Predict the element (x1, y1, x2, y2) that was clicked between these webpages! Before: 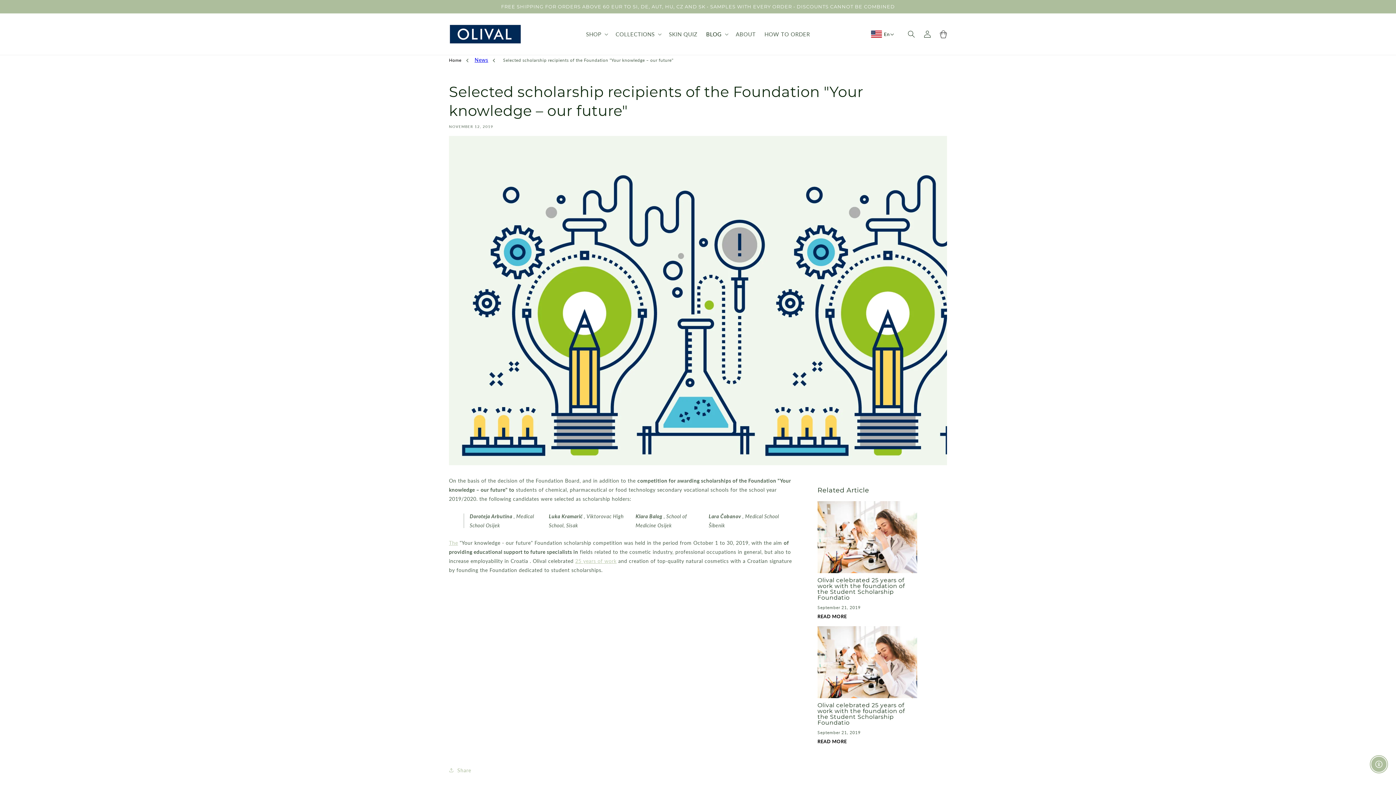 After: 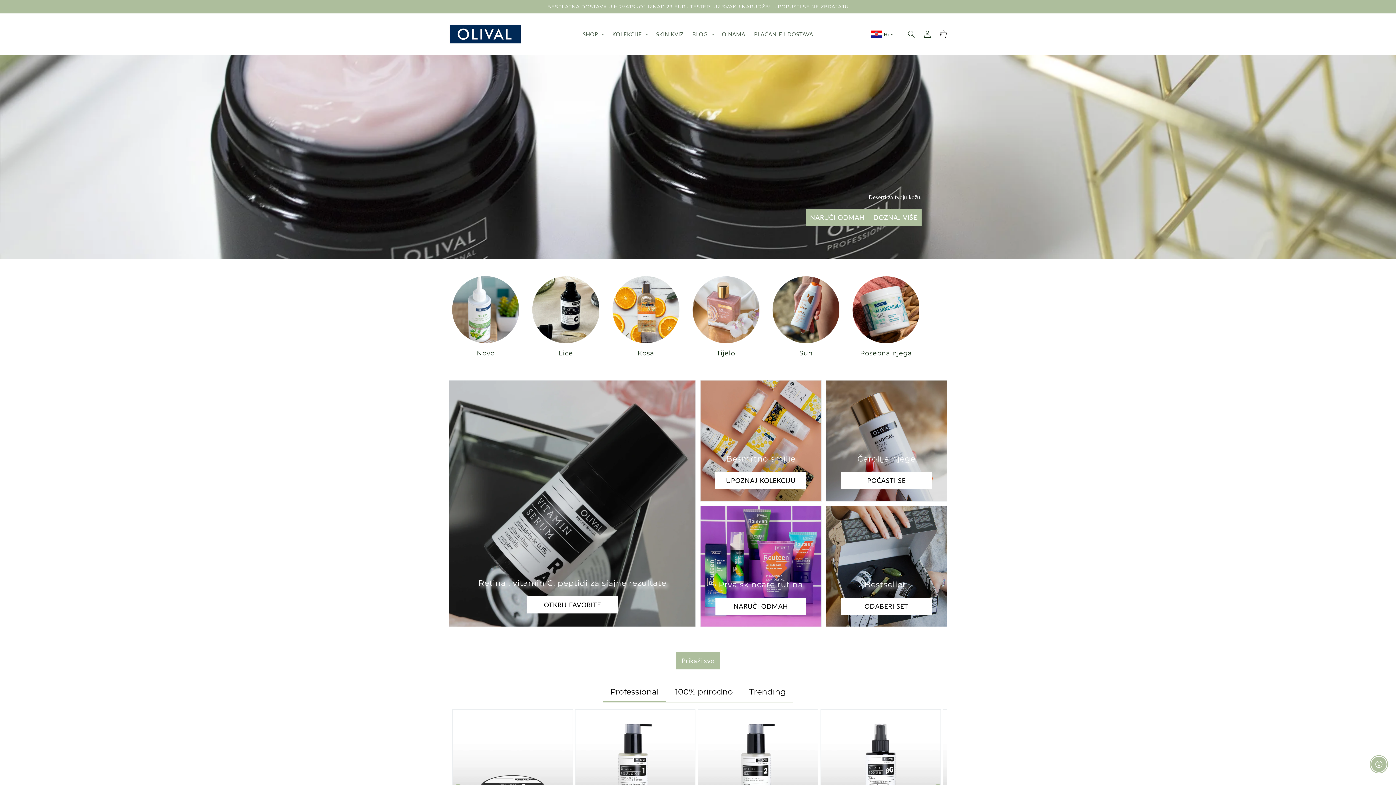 Action: label: Home bbox: (449, 57, 461, 62)